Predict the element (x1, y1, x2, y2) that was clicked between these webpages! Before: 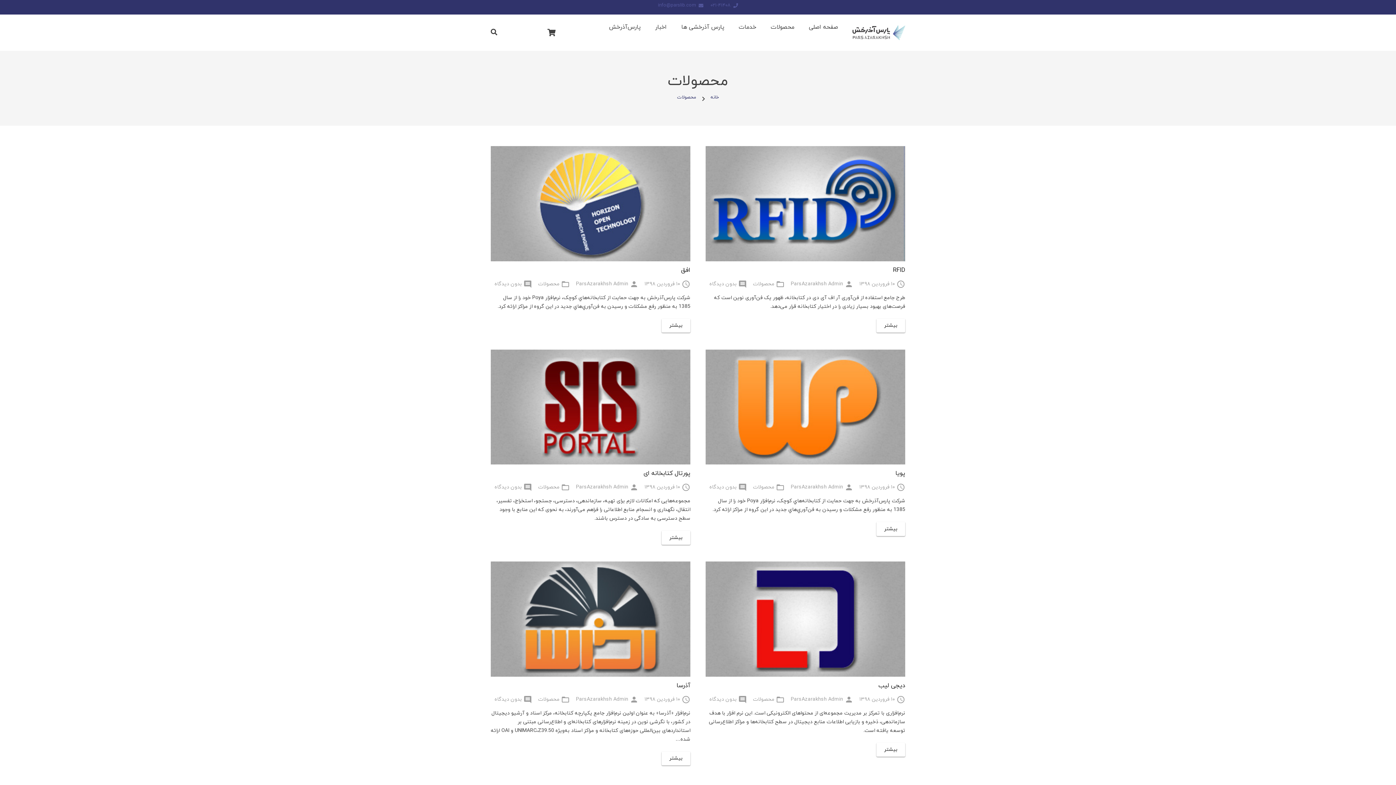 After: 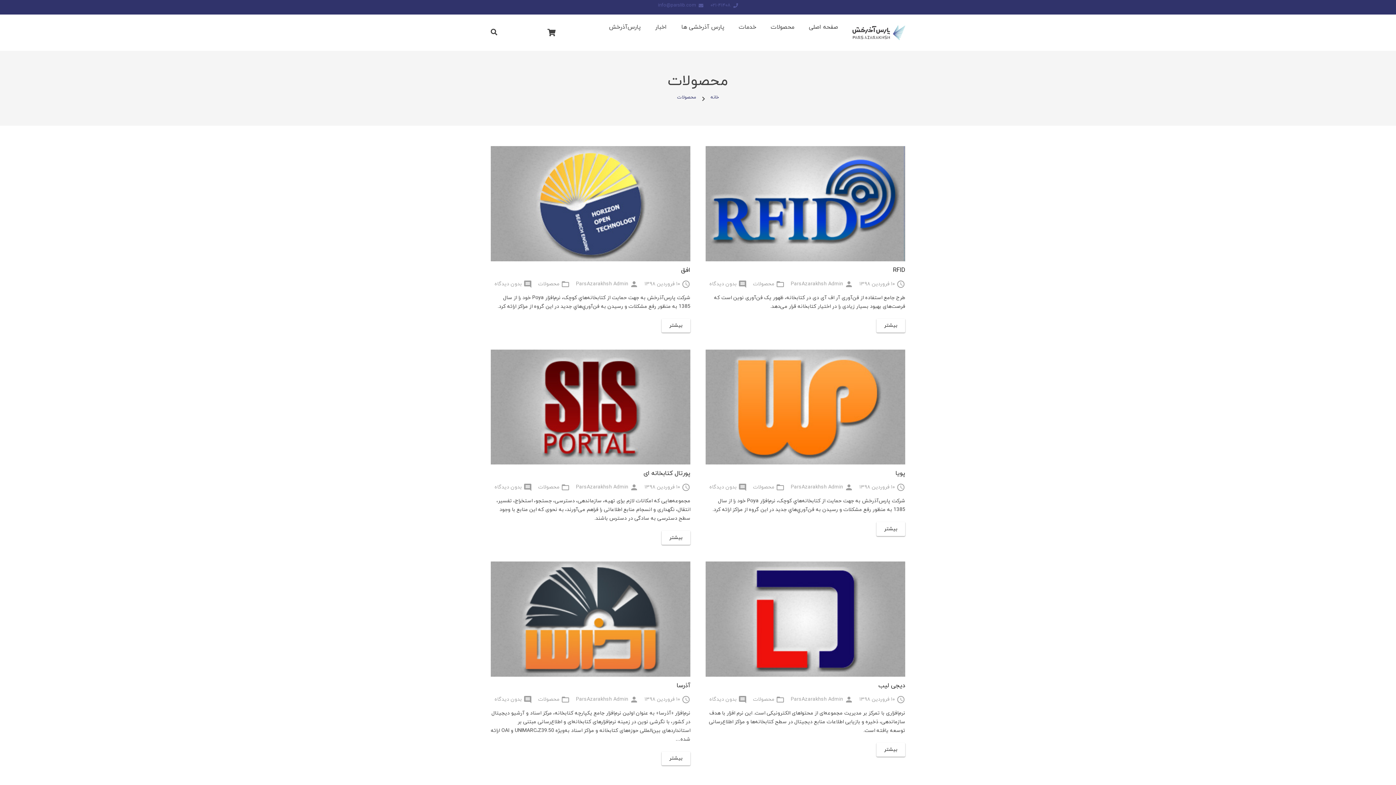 Action: label: محصولات bbox: (753, 280, 774, 287)